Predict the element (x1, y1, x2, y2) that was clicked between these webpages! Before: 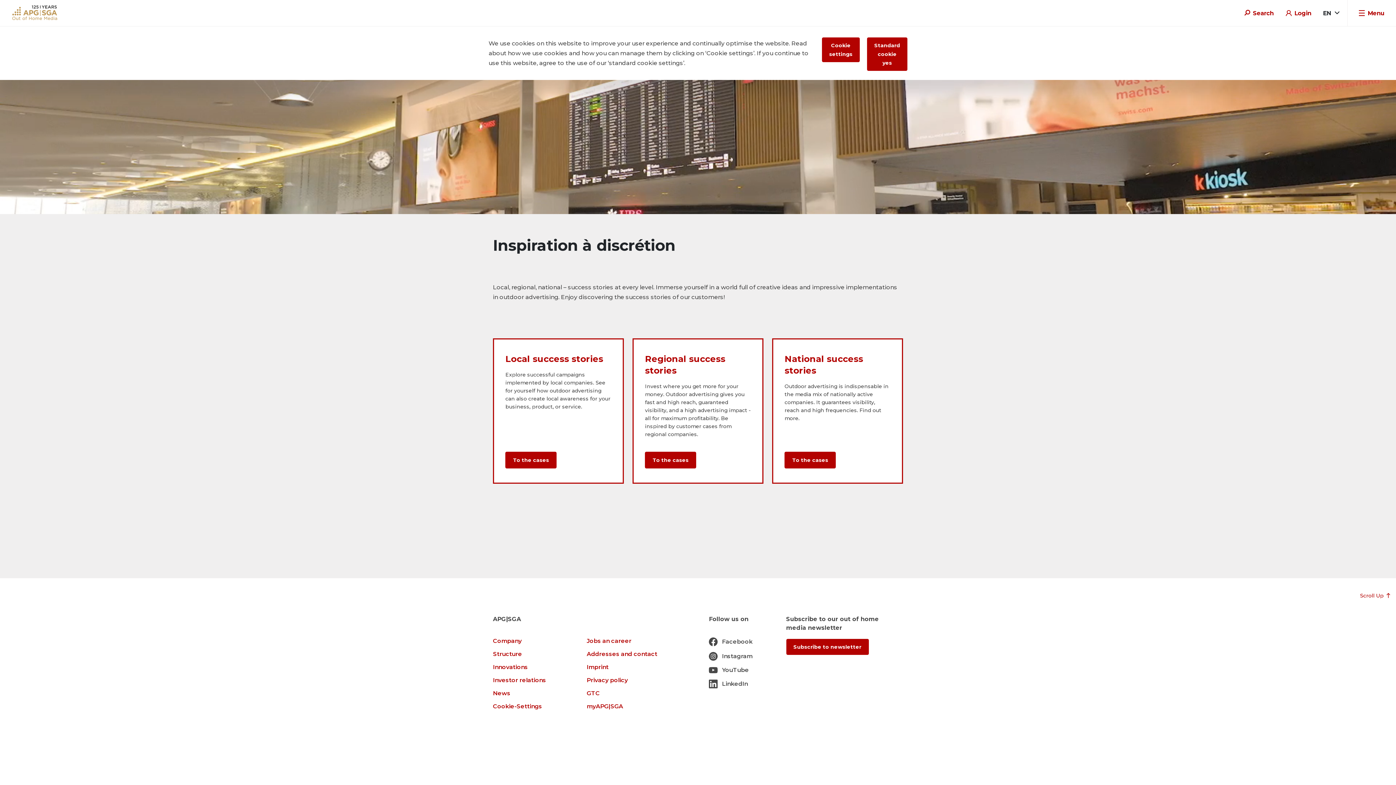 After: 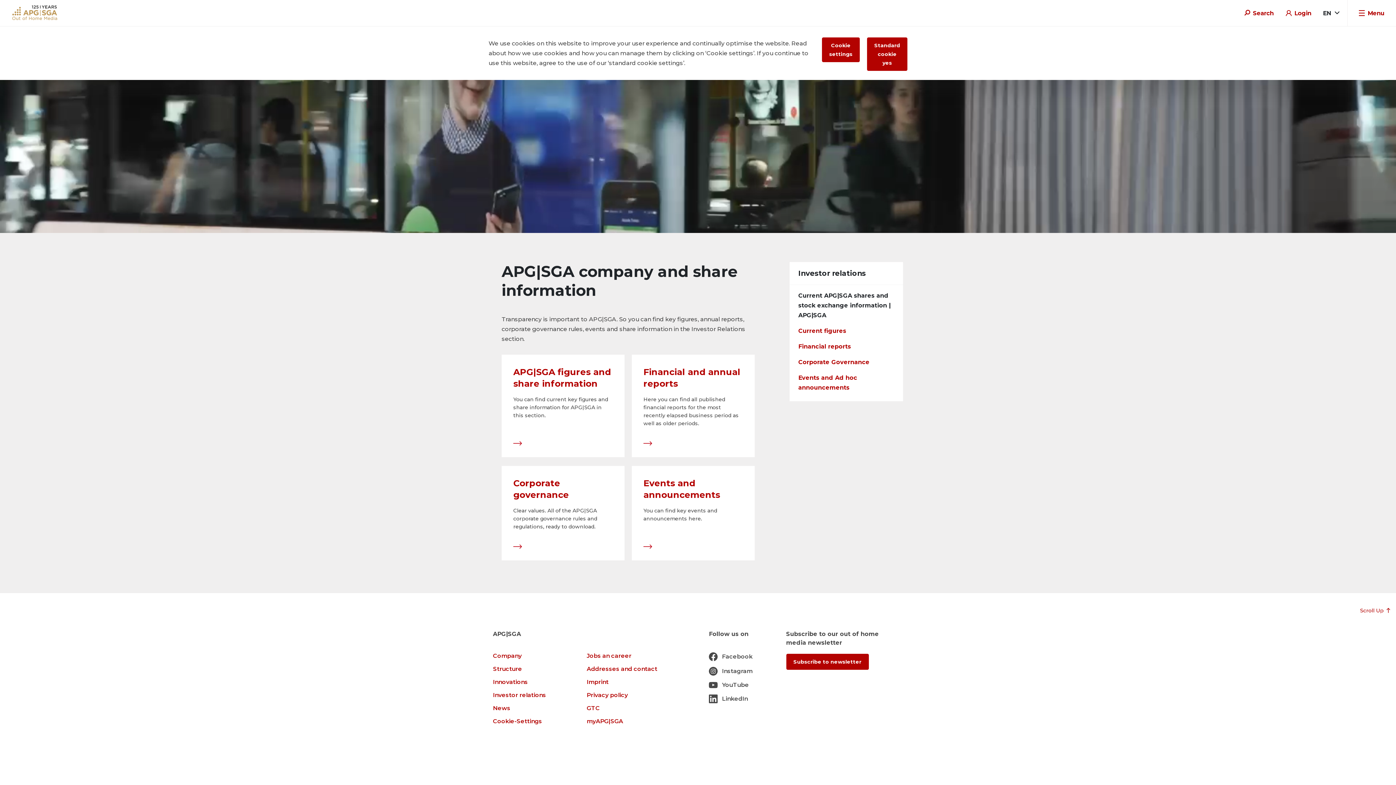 Action: label: Investor relations bbox: (493, 677, 546, 684)